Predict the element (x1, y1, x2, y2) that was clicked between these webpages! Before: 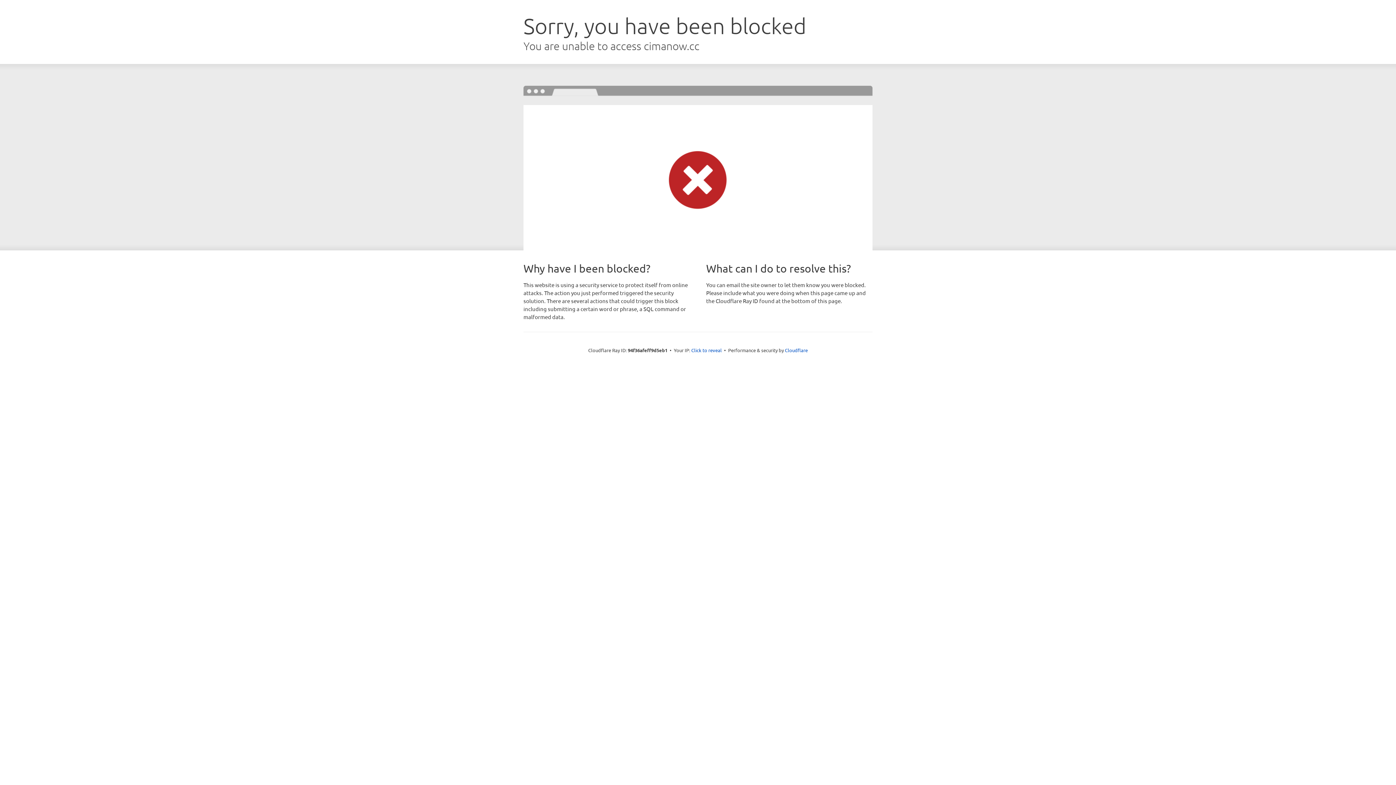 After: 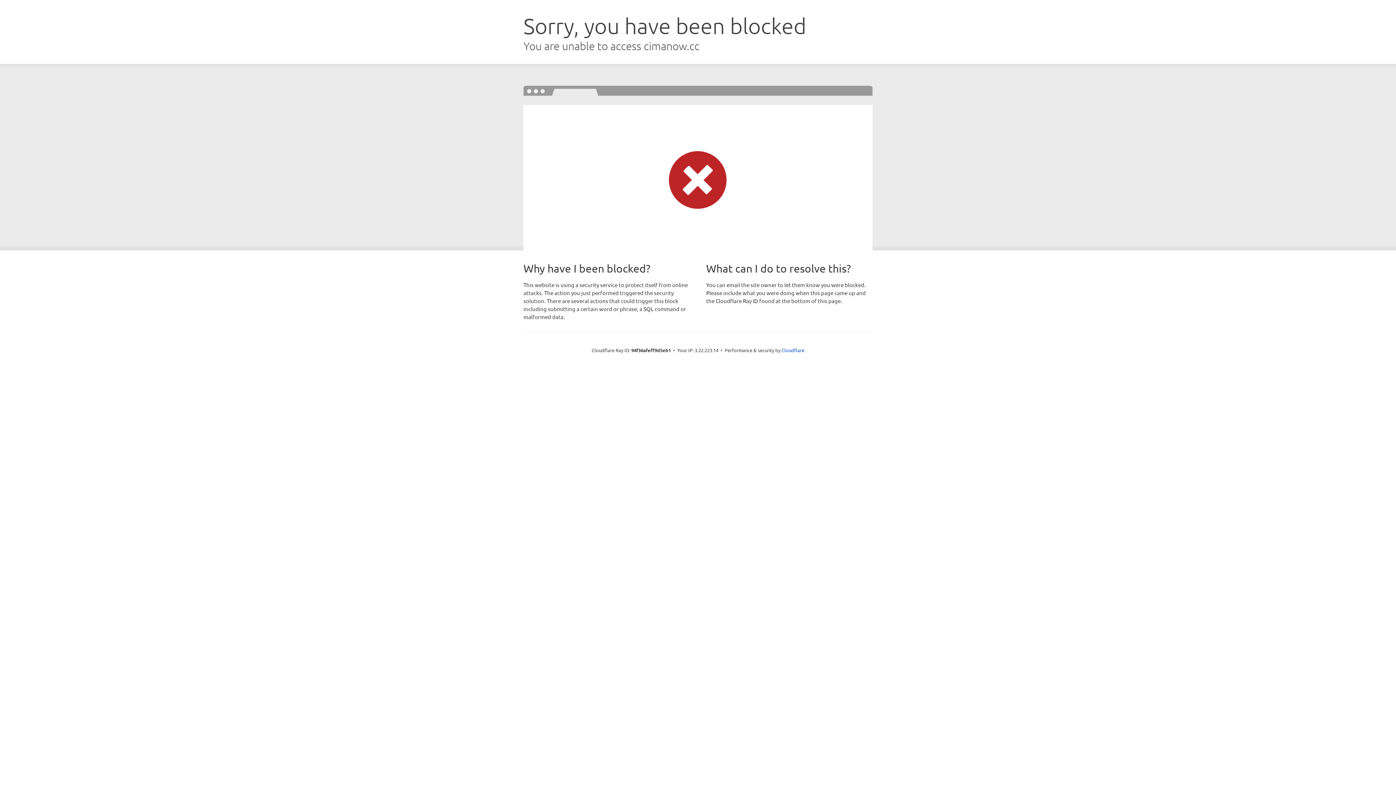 Action: bbox: (691, 346, 722, 353) label: Click to reveal